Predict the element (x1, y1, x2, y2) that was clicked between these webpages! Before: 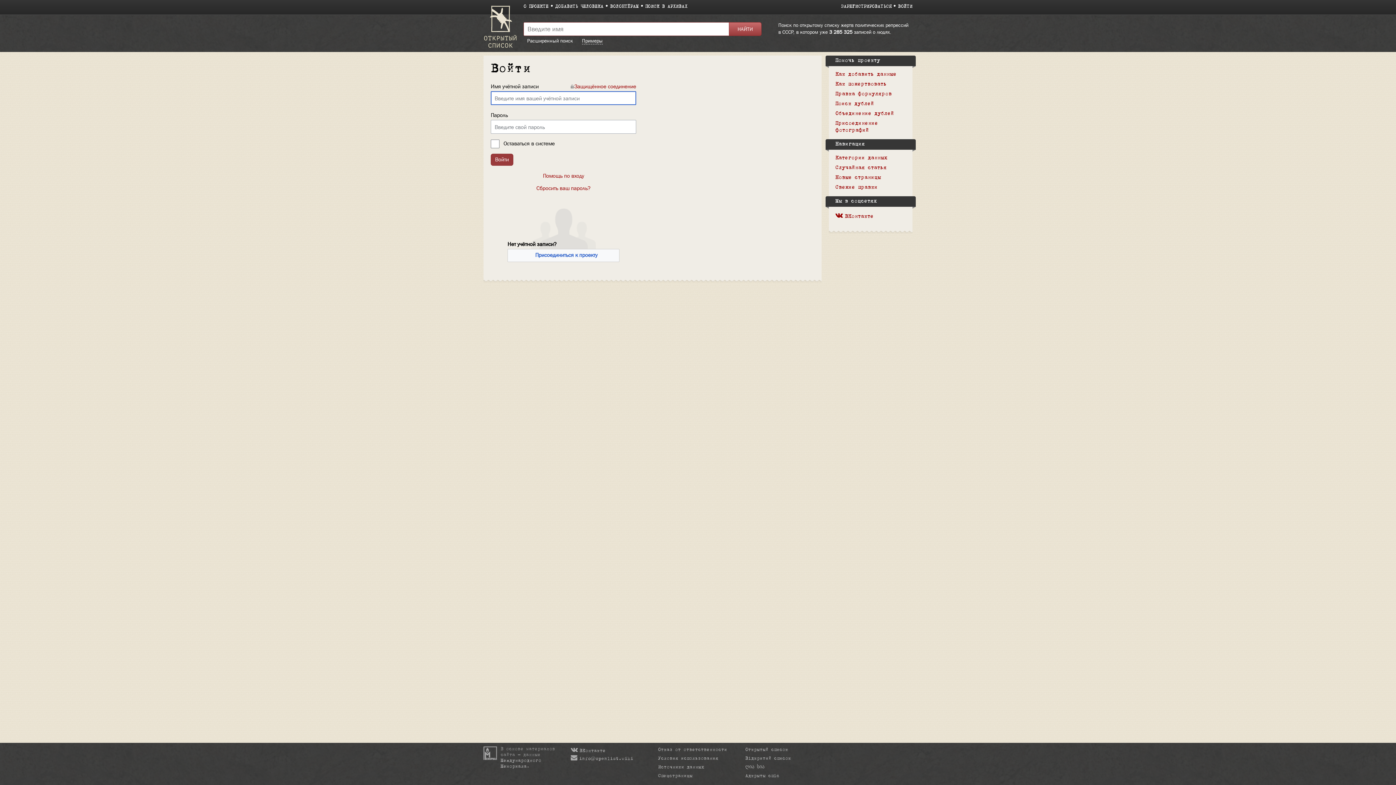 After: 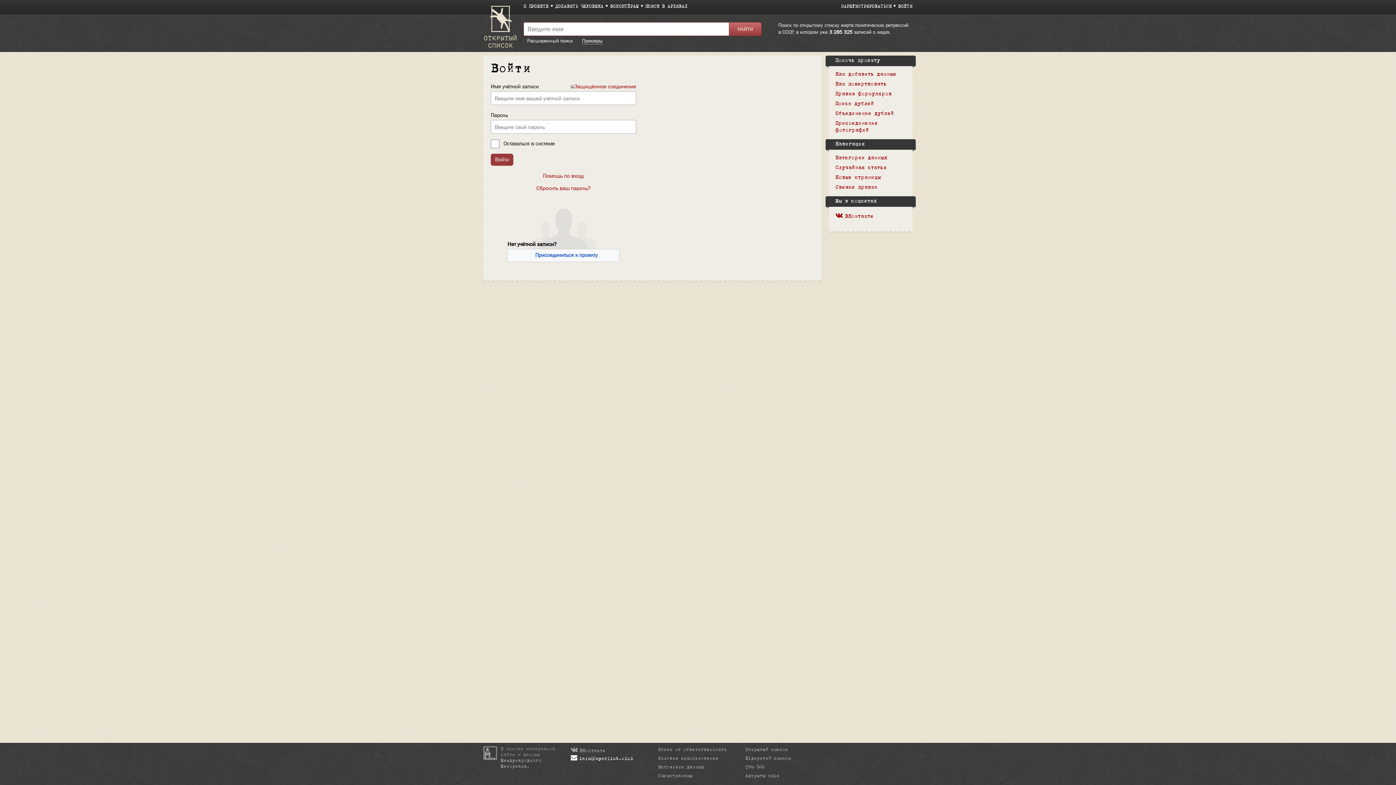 Action: label: info@openlist.wiki bbox: (570, 757, 633, 761)